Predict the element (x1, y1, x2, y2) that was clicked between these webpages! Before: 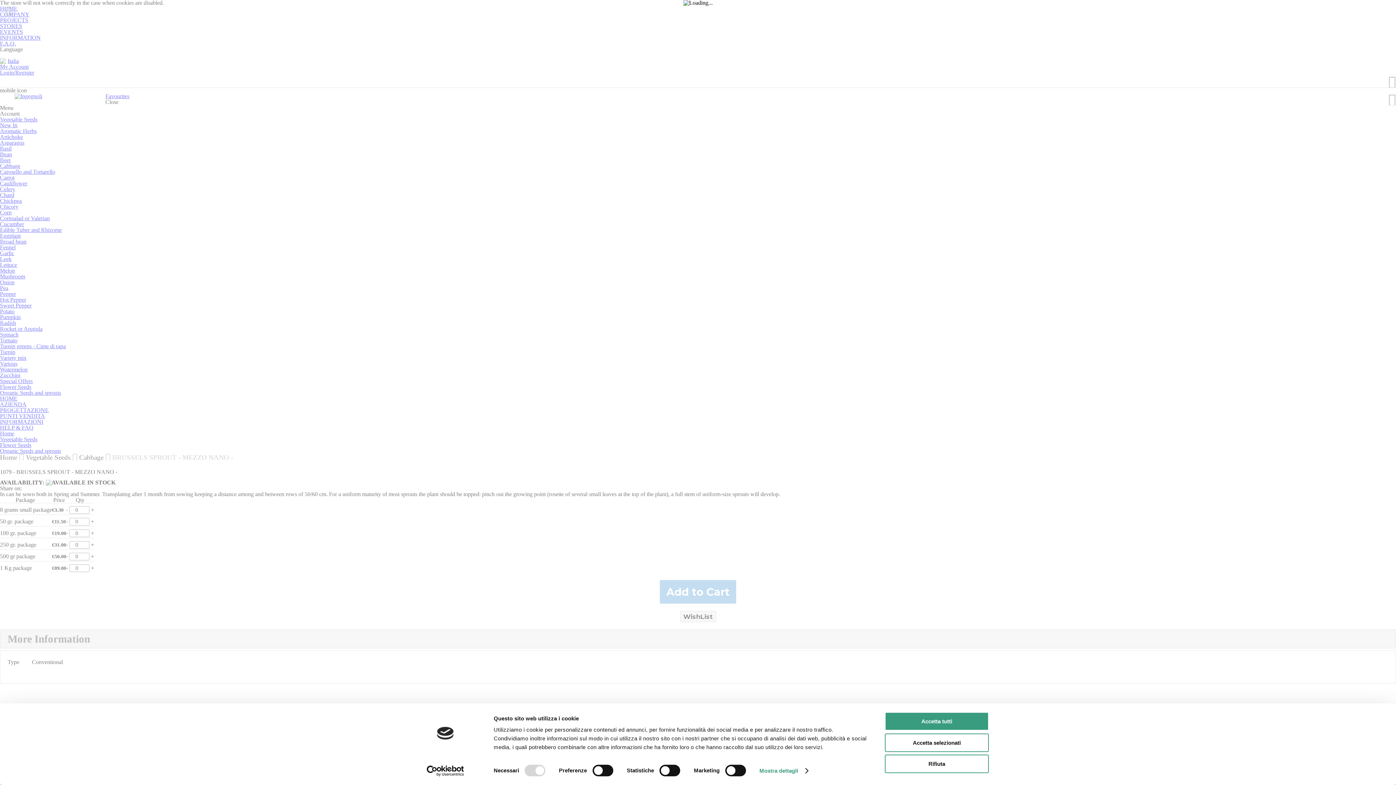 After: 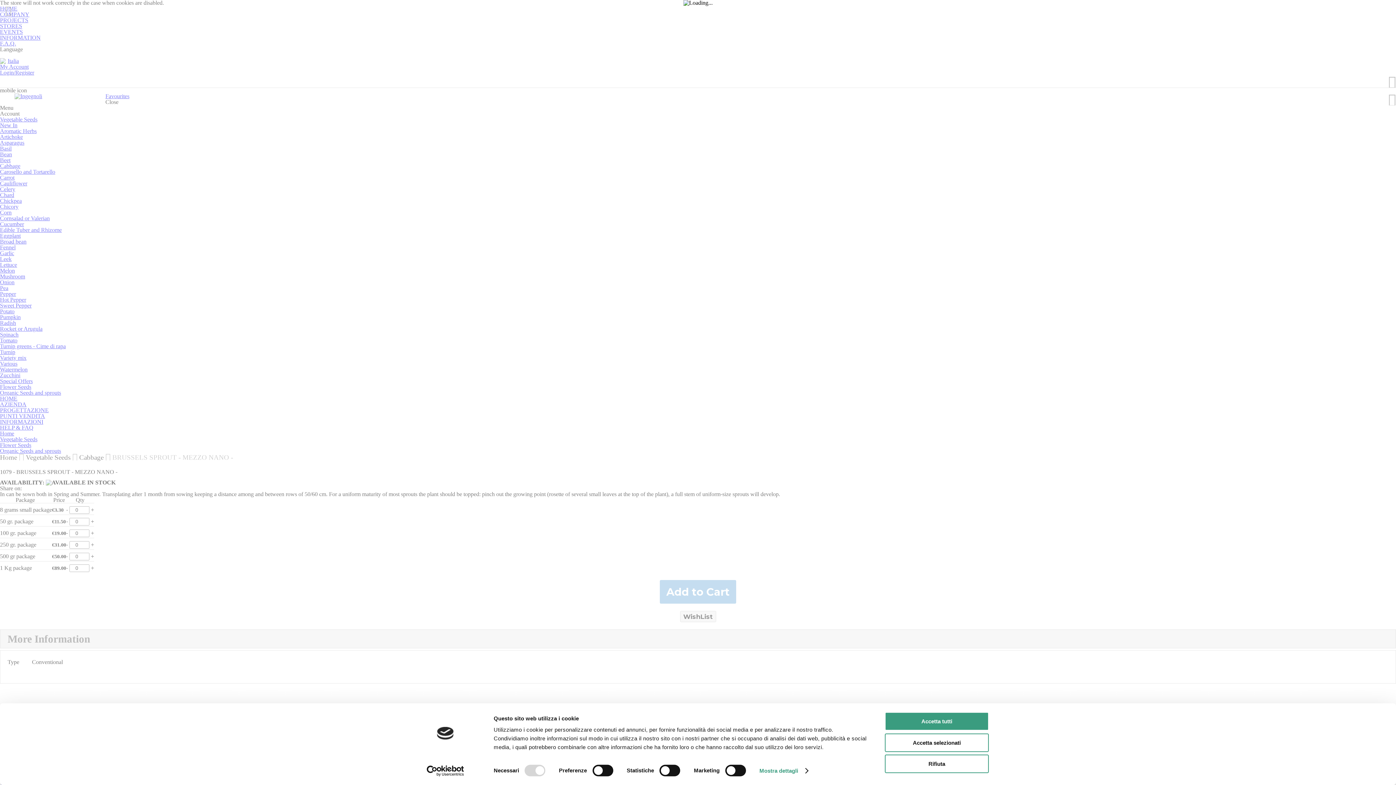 Action: bbox: (413, 765, 477, 776) label: Cookiebot - opens in a new window